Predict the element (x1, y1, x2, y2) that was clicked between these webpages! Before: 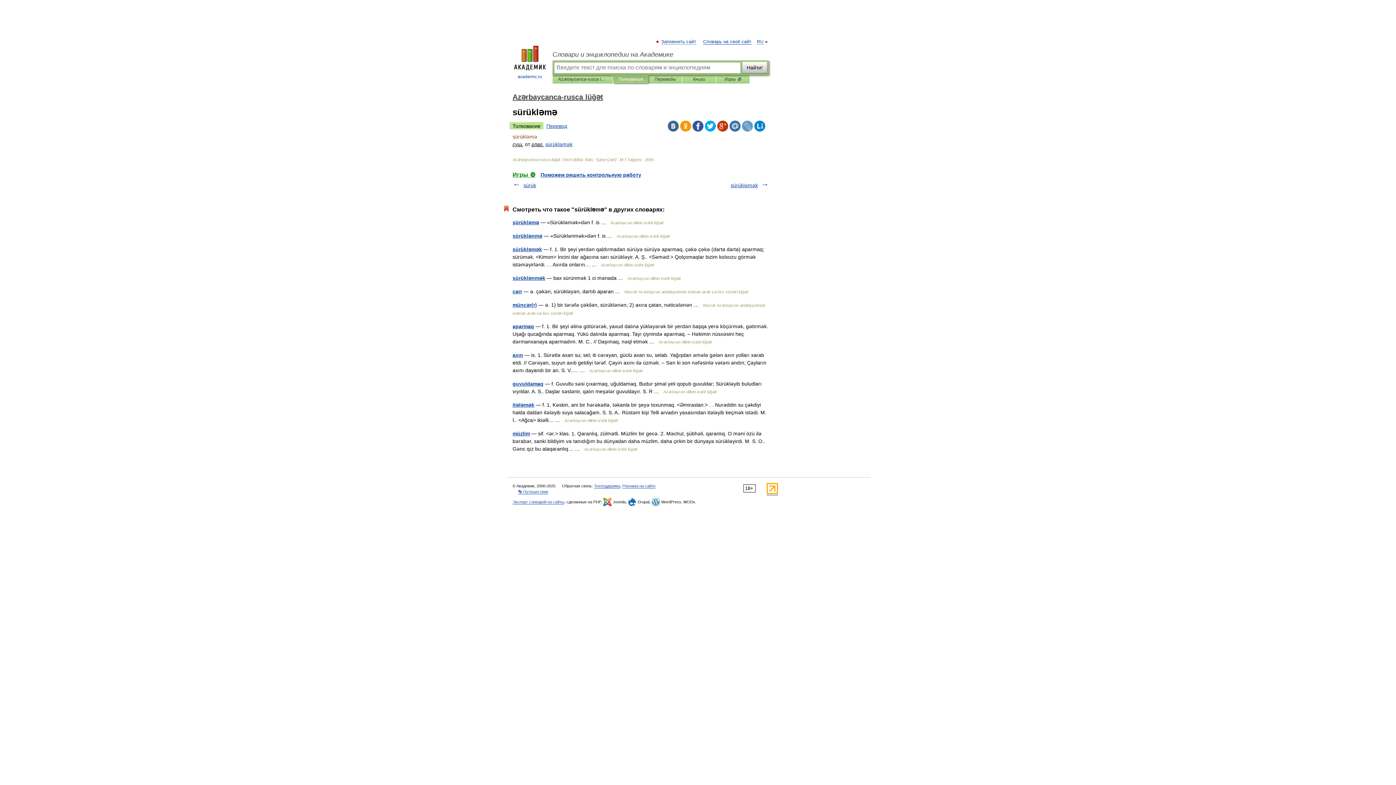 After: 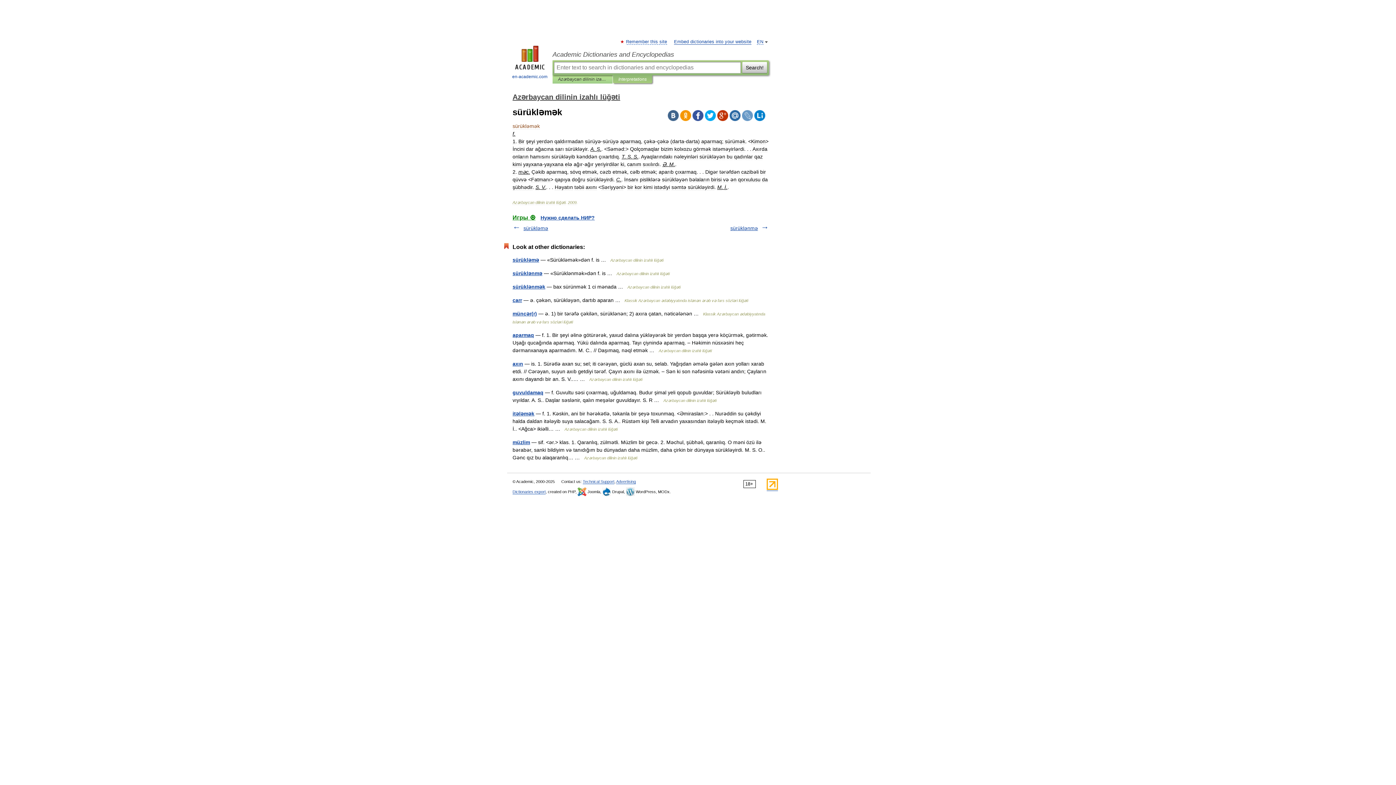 Action: label: sürükləmək bbox: (512, 246, 542, 252)